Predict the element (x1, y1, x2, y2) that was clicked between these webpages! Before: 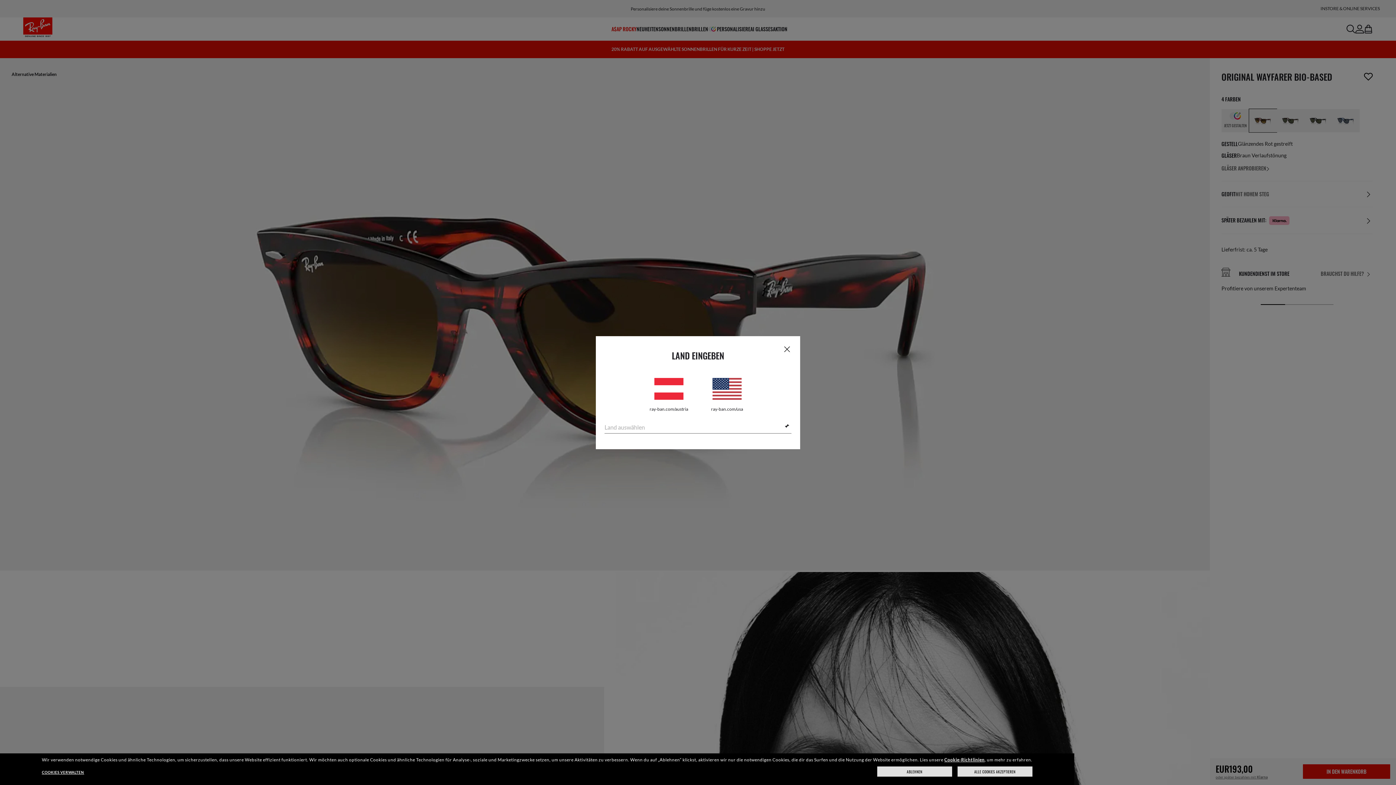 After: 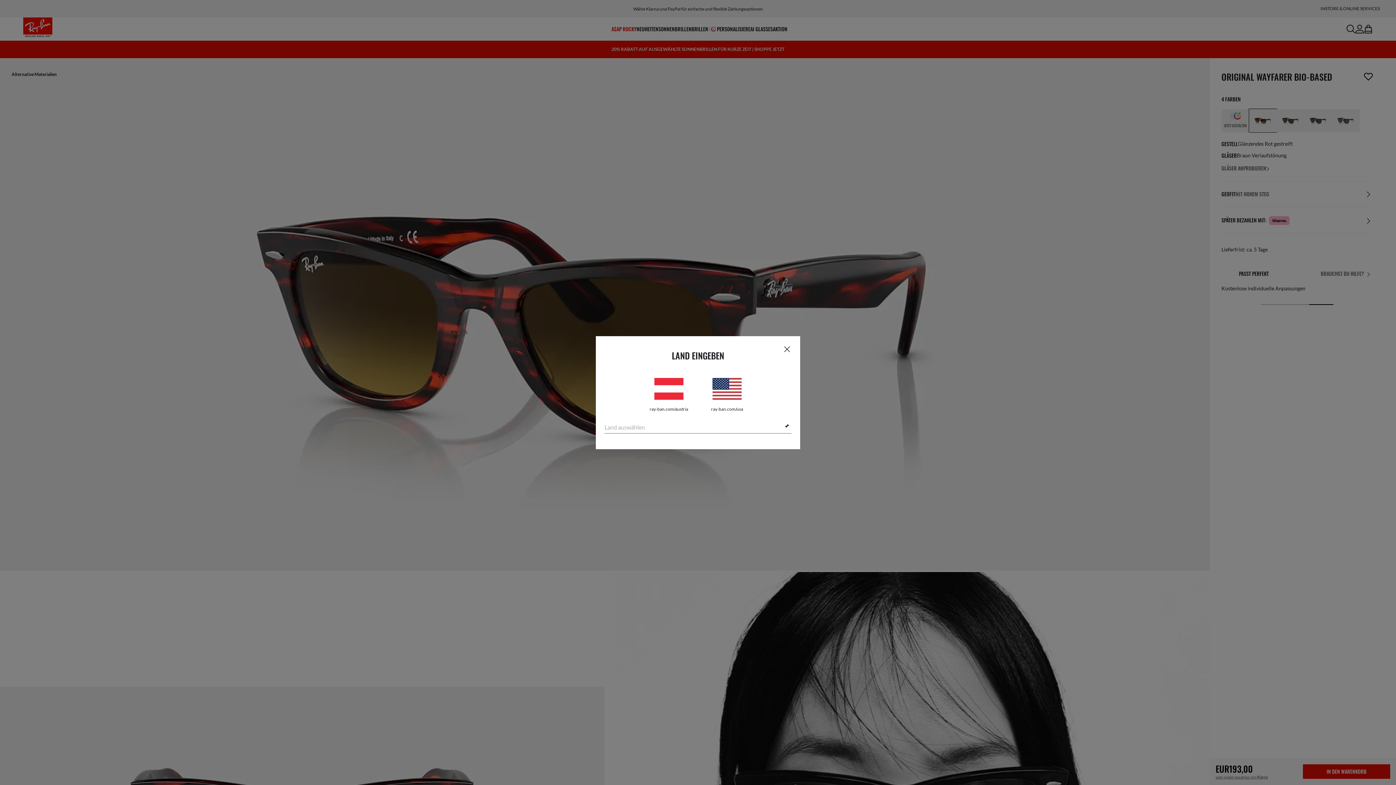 Action: bbox: (877, 766, 952, 777) label: ABLEHNEN